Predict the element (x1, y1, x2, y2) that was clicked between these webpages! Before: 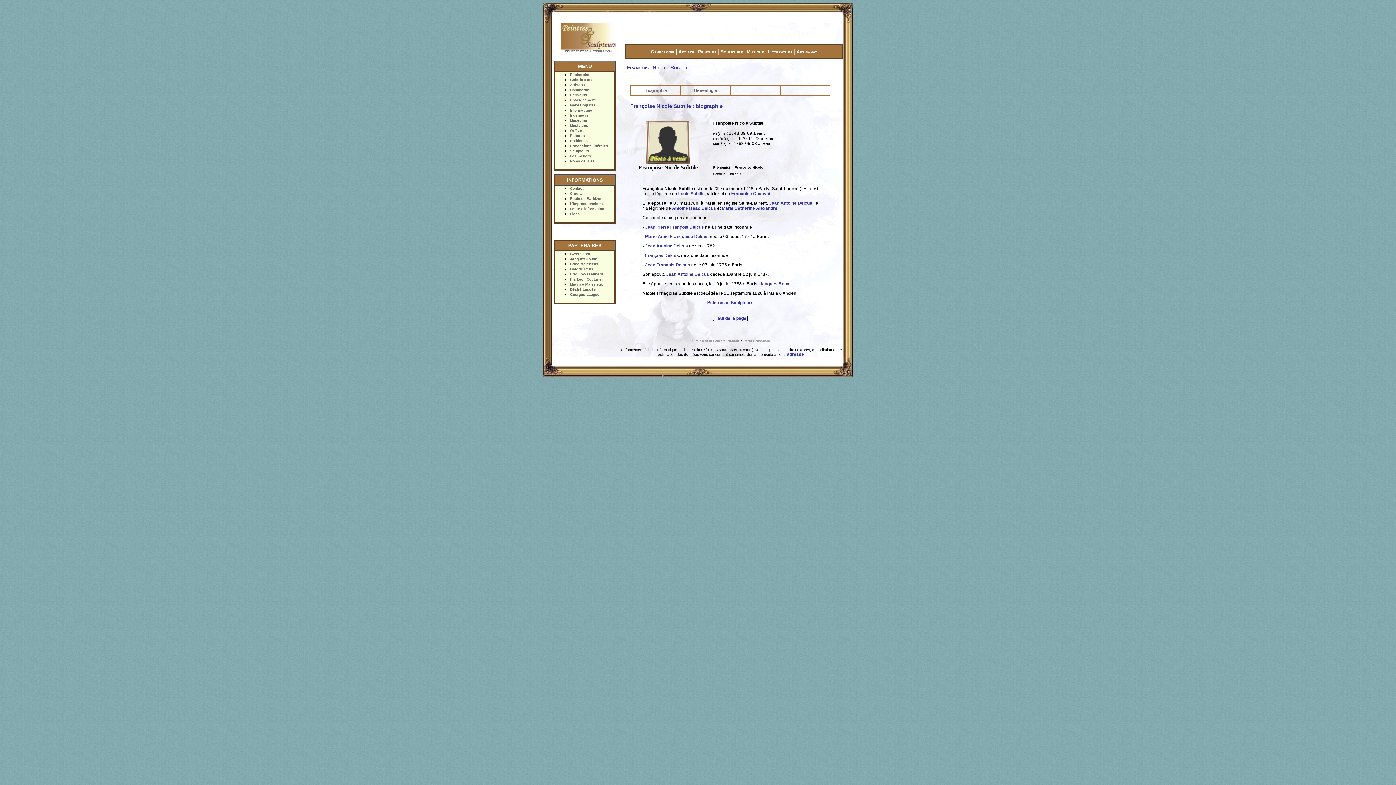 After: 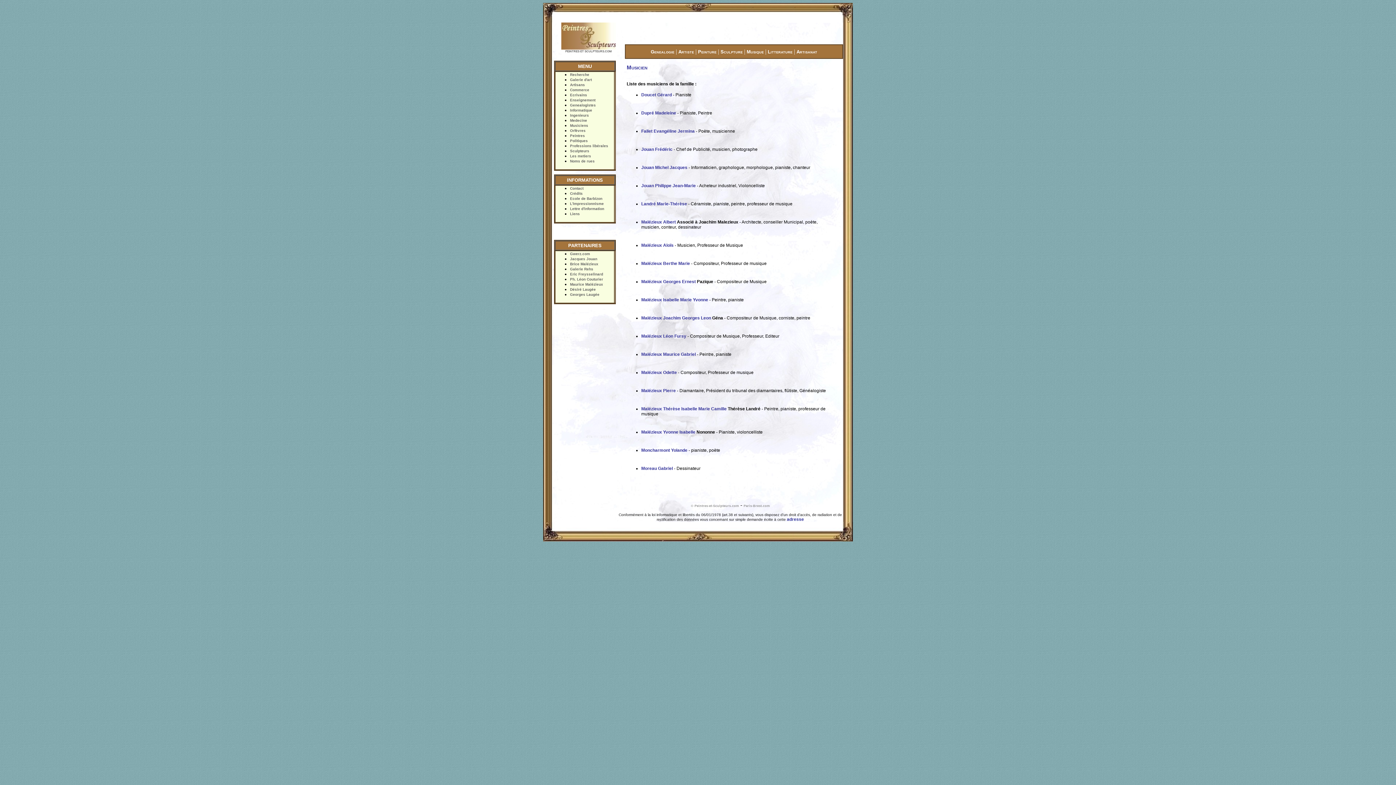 Action: label: Musiciens bbox: (570, 123, 588, 127)